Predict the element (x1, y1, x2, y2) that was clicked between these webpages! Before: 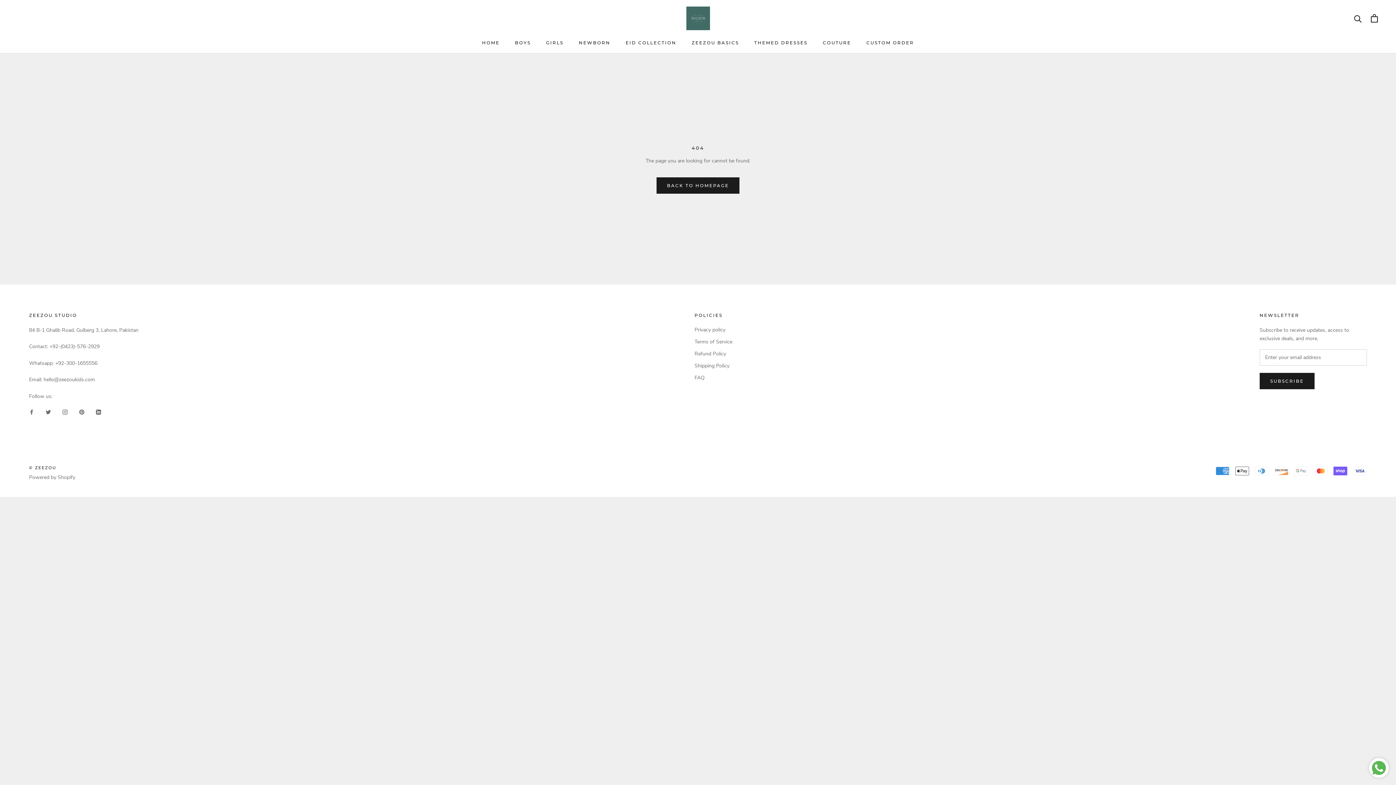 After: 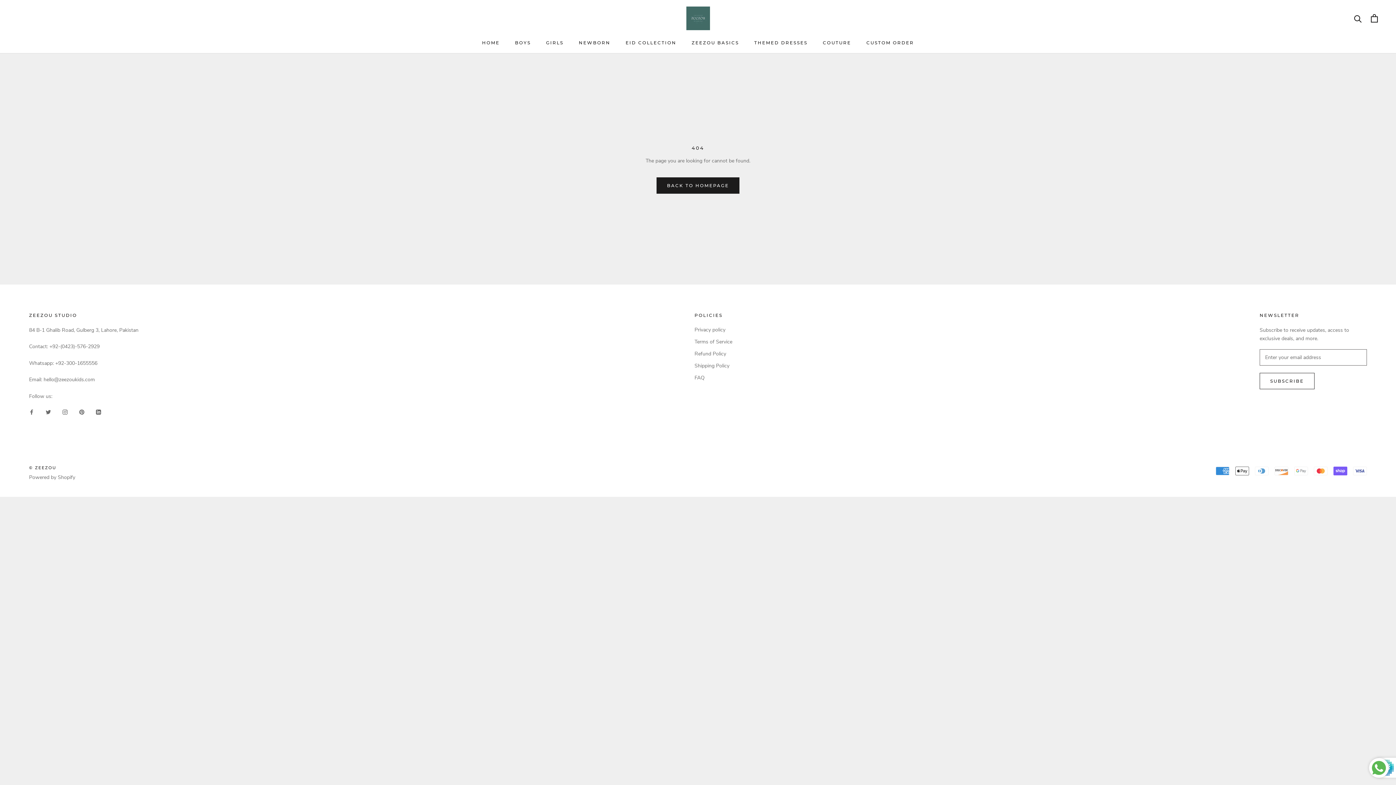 Action: bbox: (1260, 373, 1314, 389) label: SUBSCRIBE